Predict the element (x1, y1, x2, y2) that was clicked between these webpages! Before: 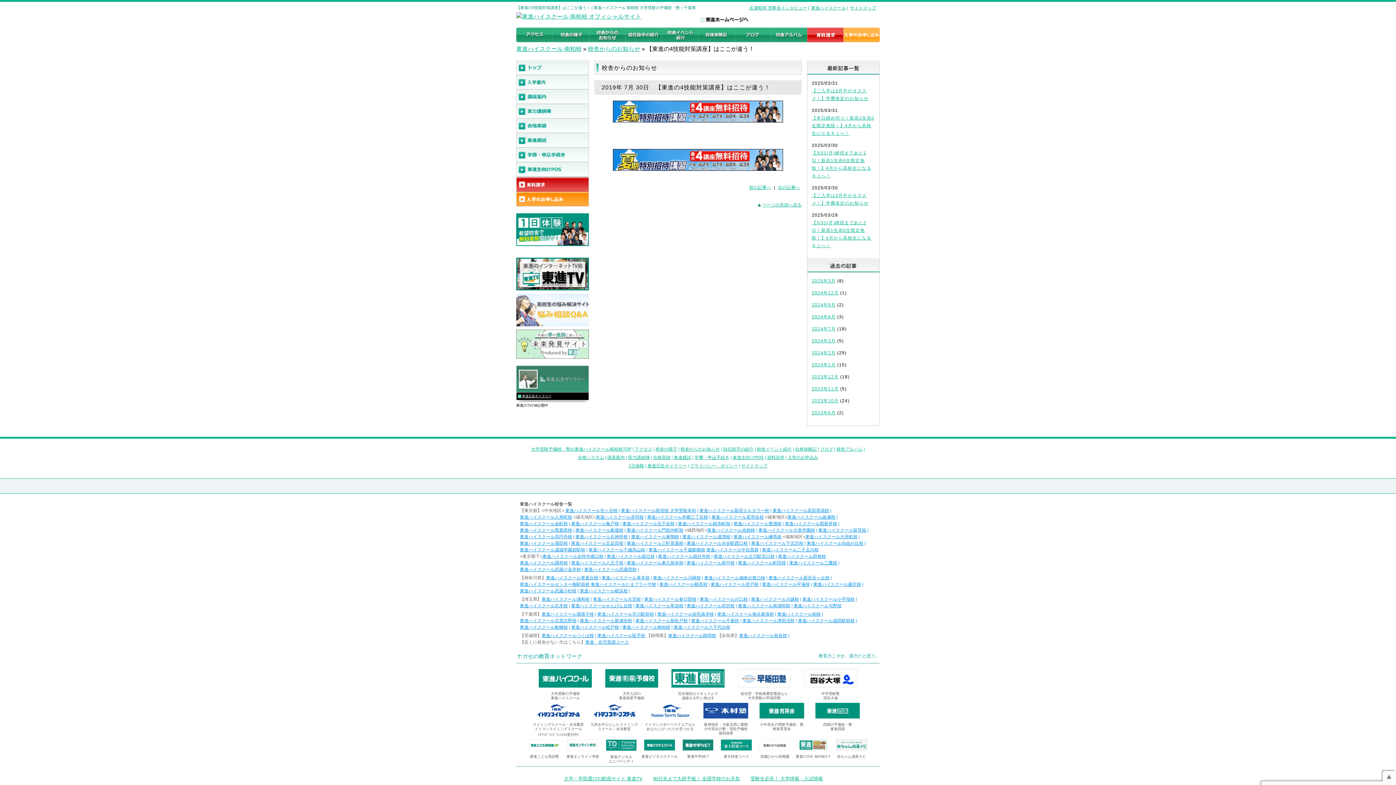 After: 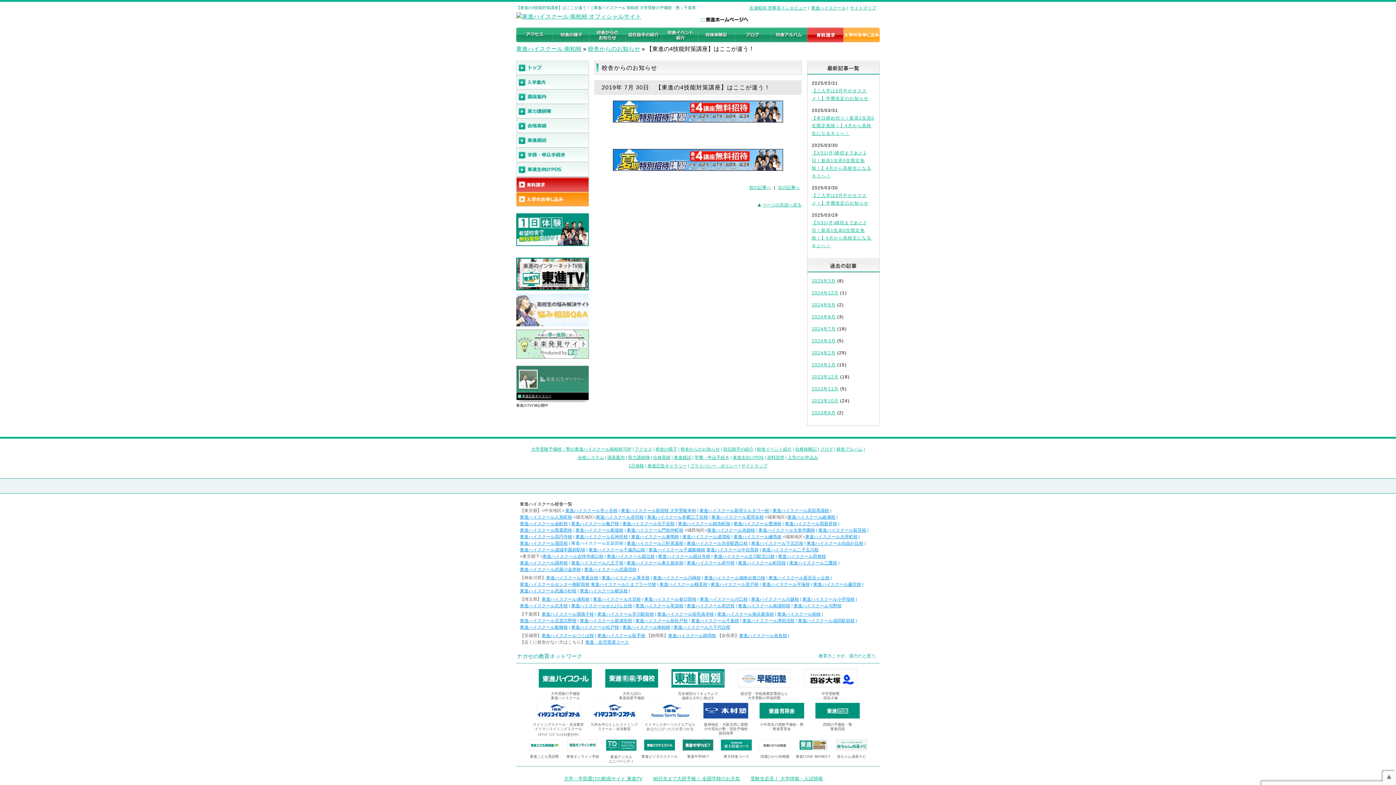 Action: label: 東進ハイスクール五反田校 bbox: (571, 541, 623, 546)